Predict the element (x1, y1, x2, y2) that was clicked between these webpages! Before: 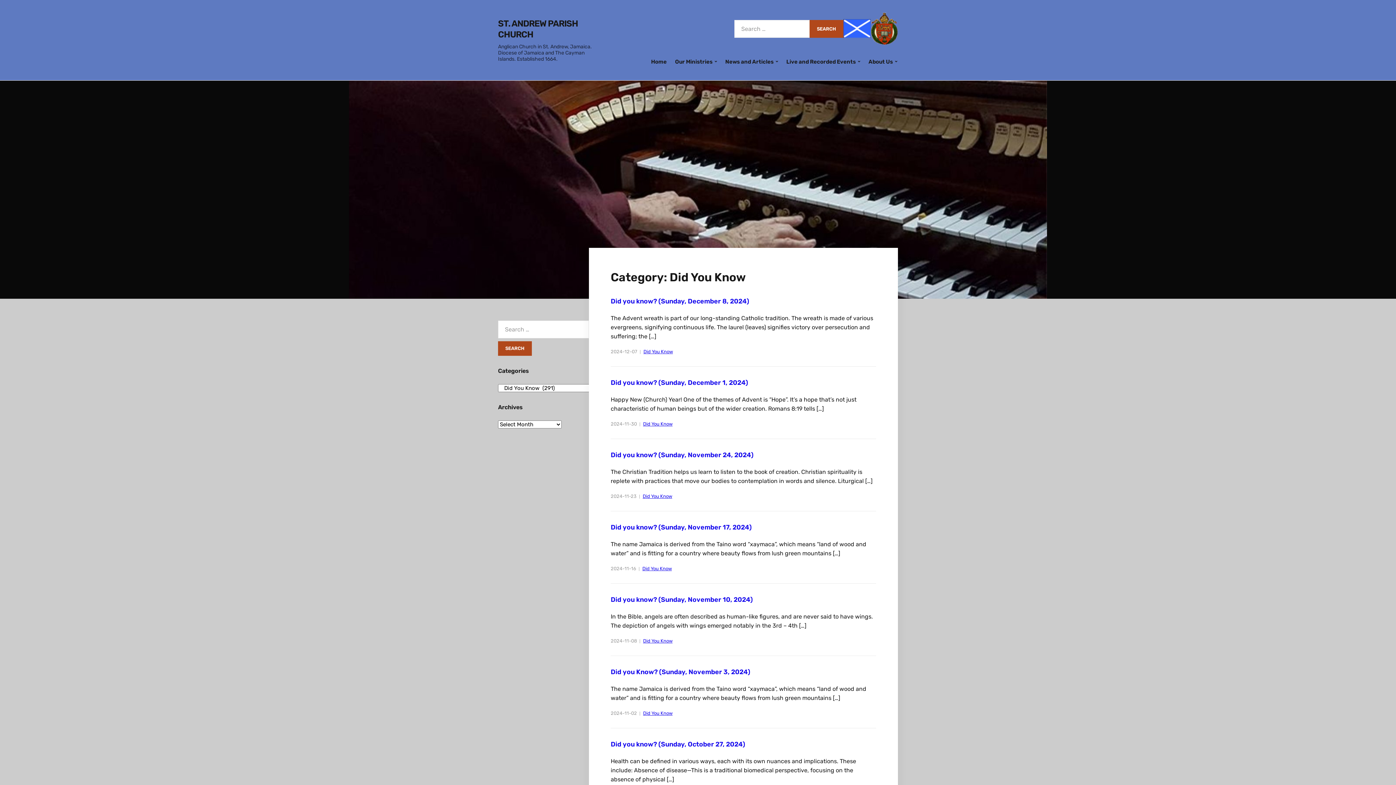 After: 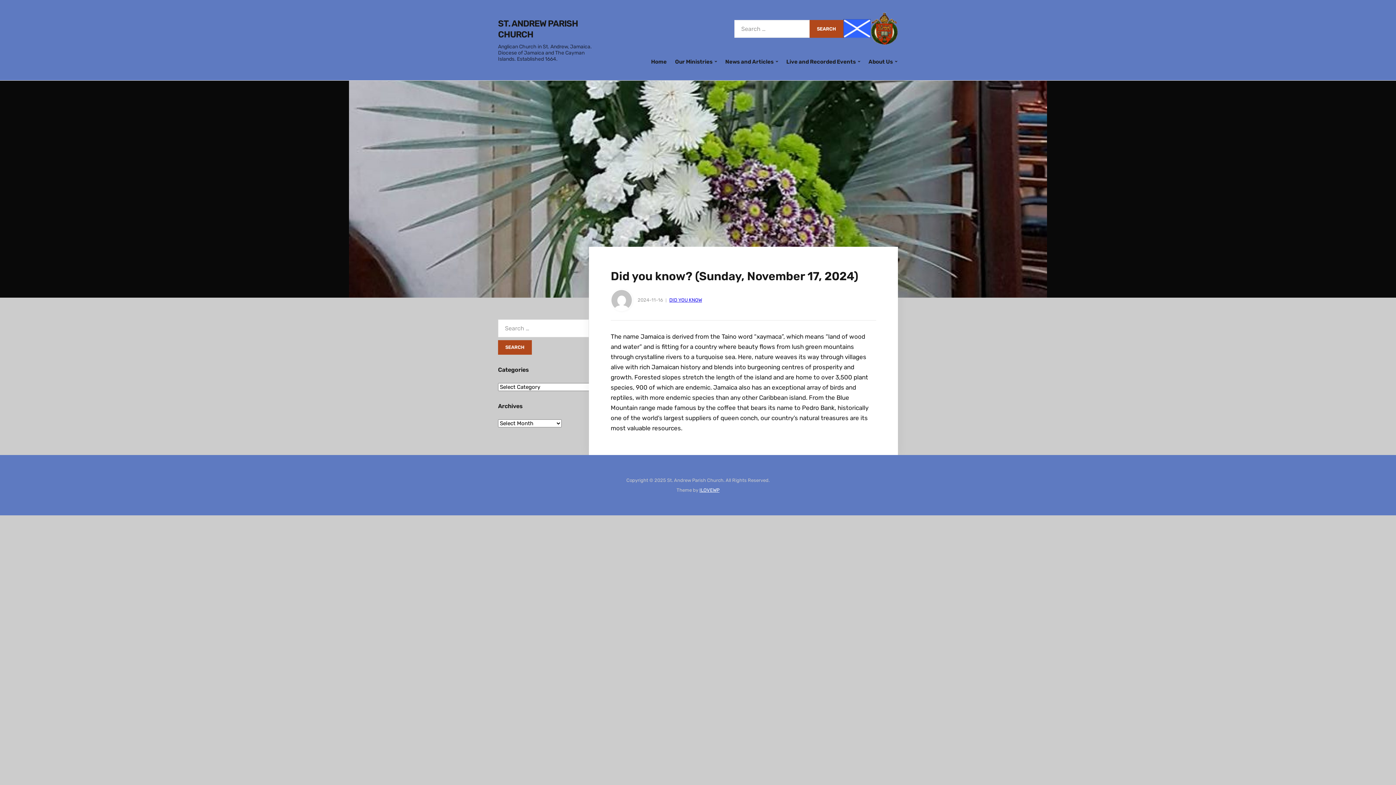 Action: bbox: (610, 523, 752, 531) label: Did you know? (Sunday, November 17, 2024)